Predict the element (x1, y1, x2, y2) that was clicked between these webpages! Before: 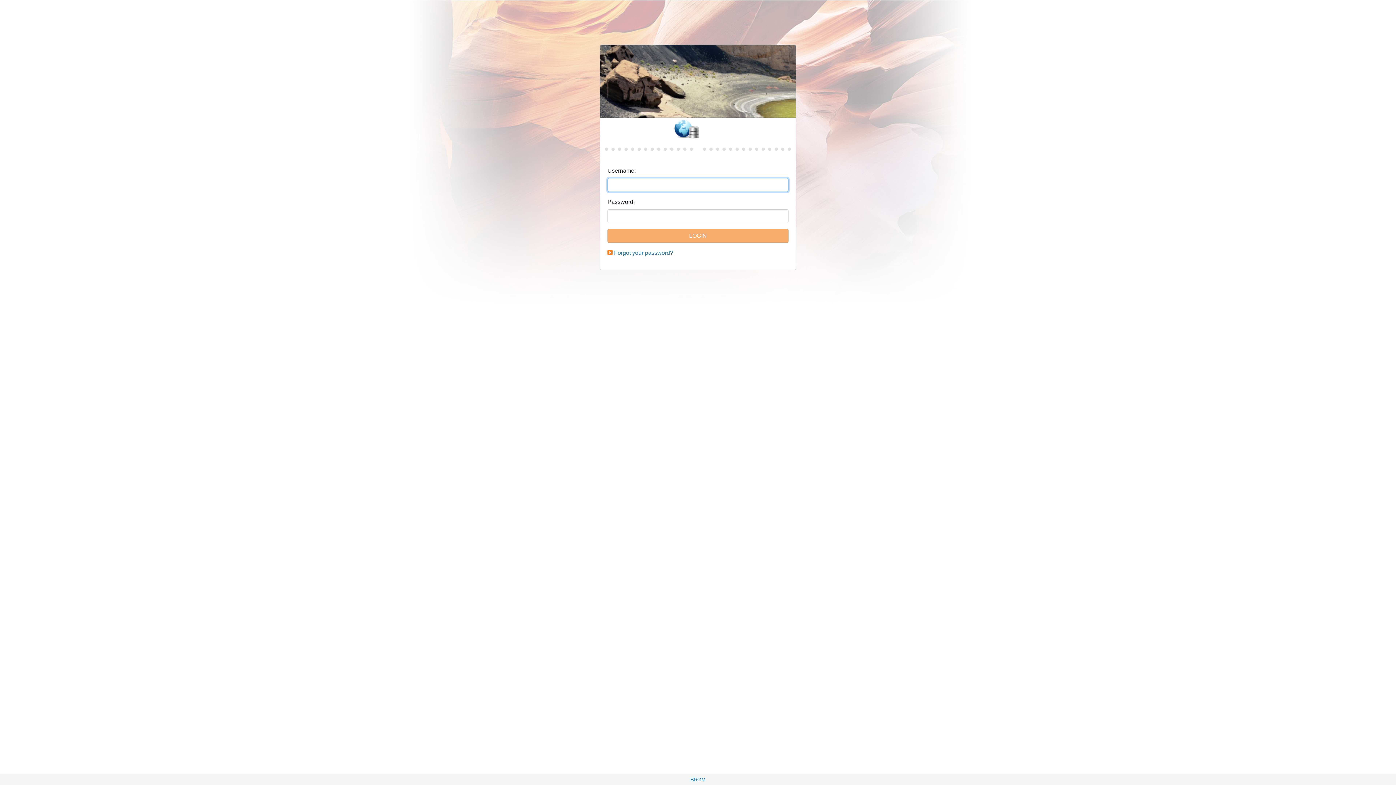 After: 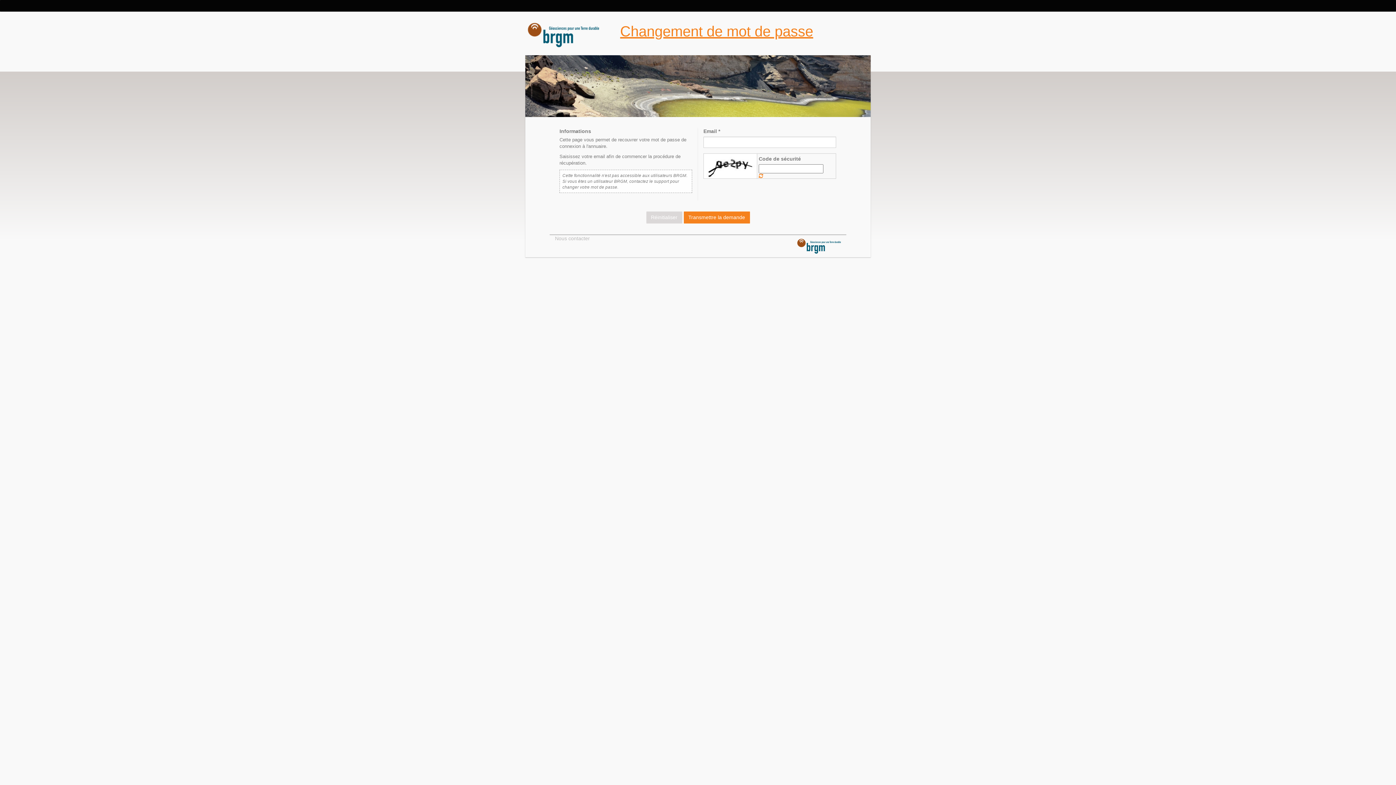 Action: bbox: (614, 249, 673, 256) label: Forgot your password?